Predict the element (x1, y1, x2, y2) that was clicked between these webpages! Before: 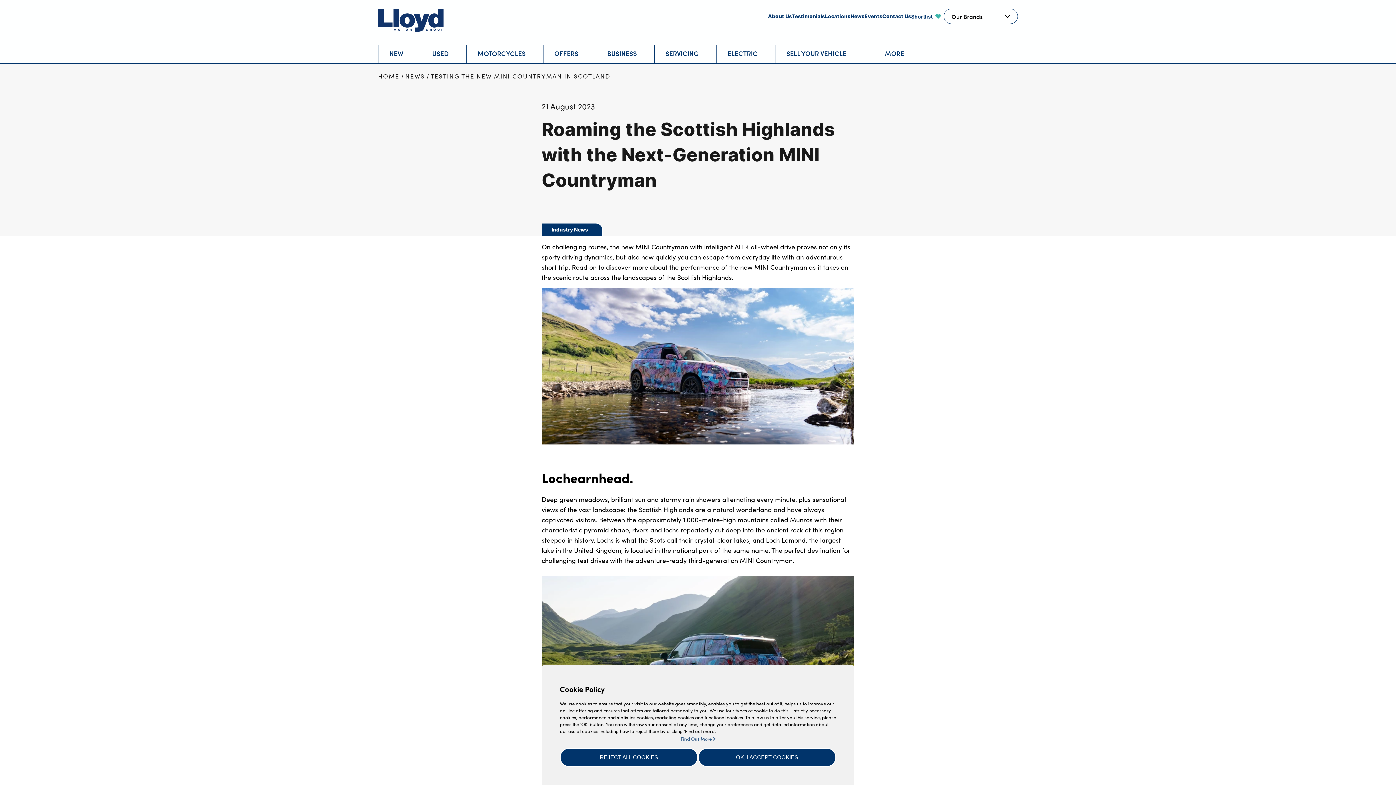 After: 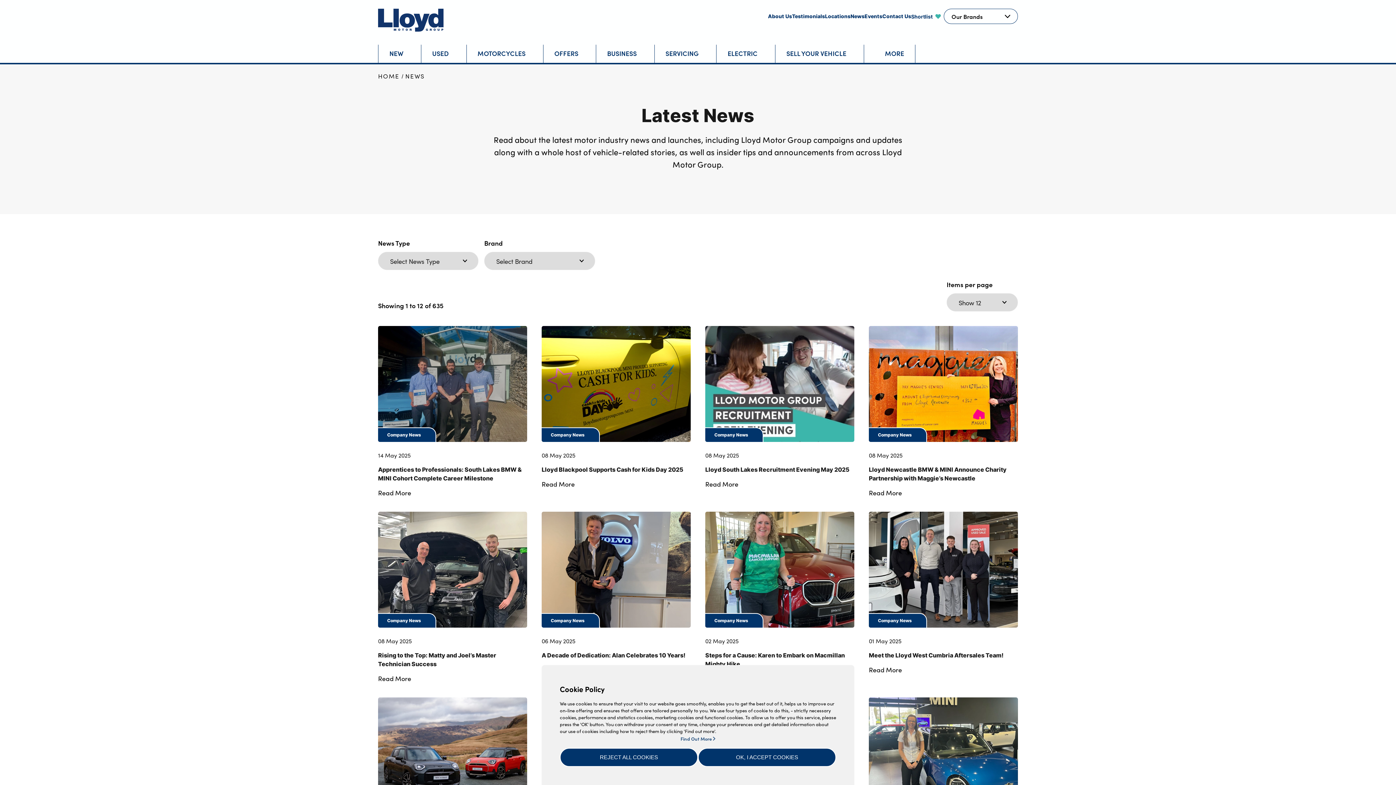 Action: label: News bbox: (850, 13, 864, 18)